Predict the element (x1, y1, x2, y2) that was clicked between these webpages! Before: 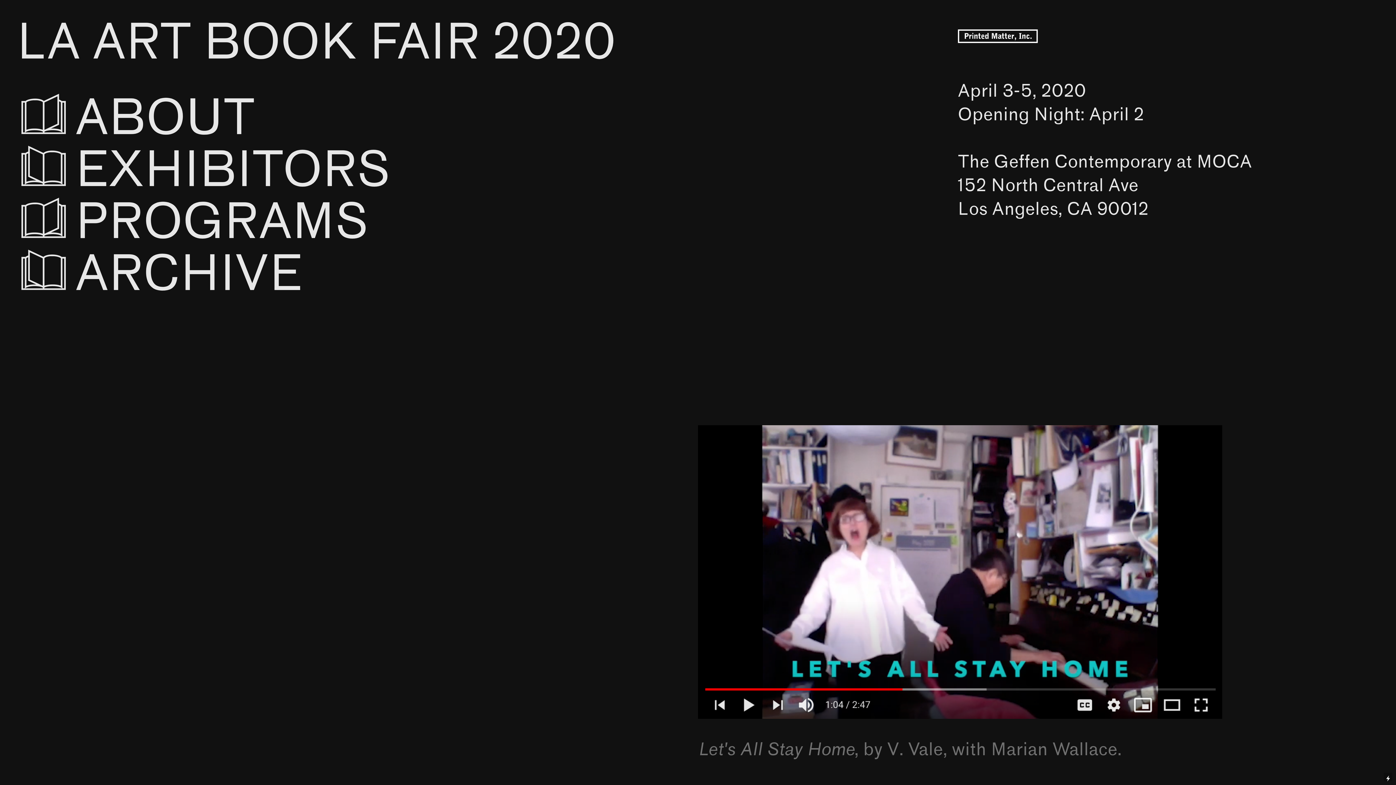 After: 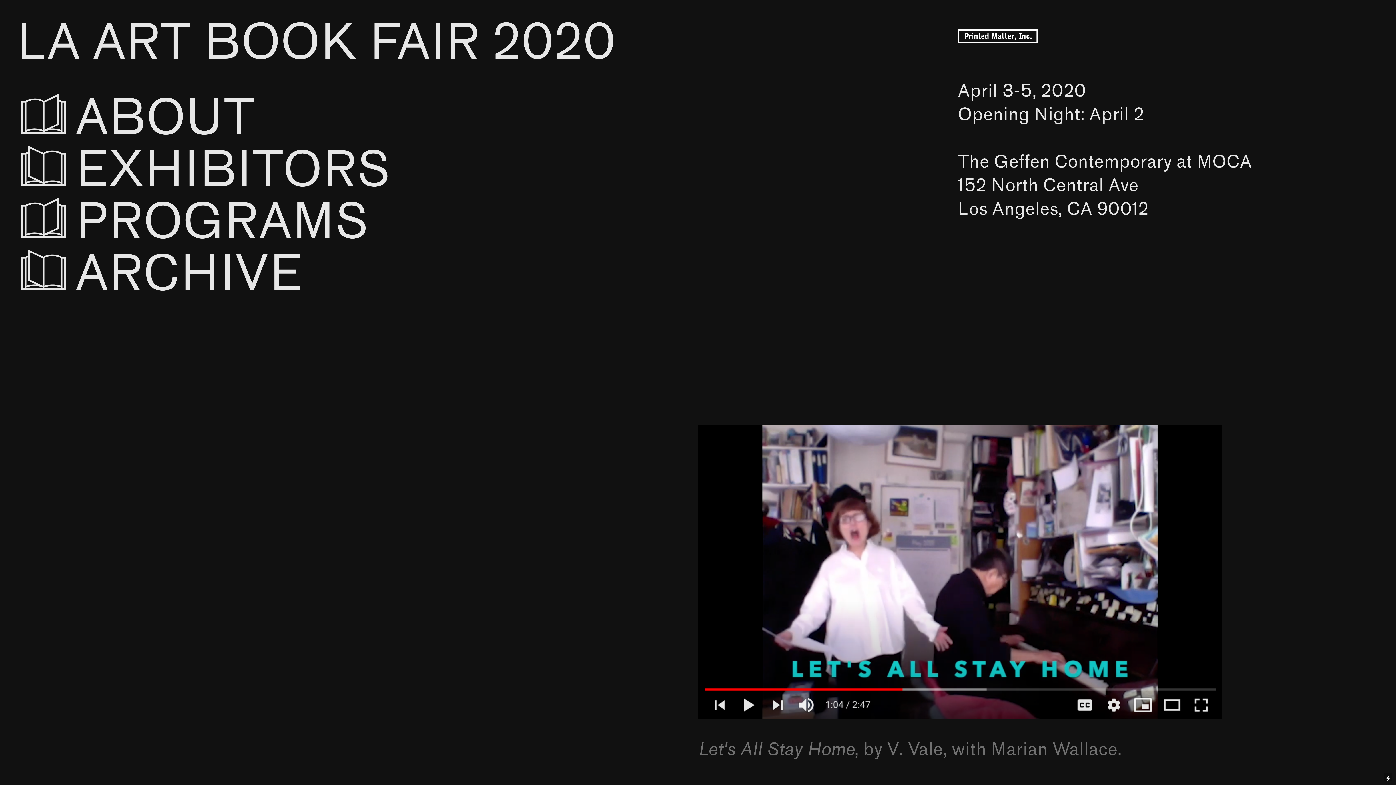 Action: bbox: (16, 14, 616, 70) label: LA ART BOOK FAIR 2020
